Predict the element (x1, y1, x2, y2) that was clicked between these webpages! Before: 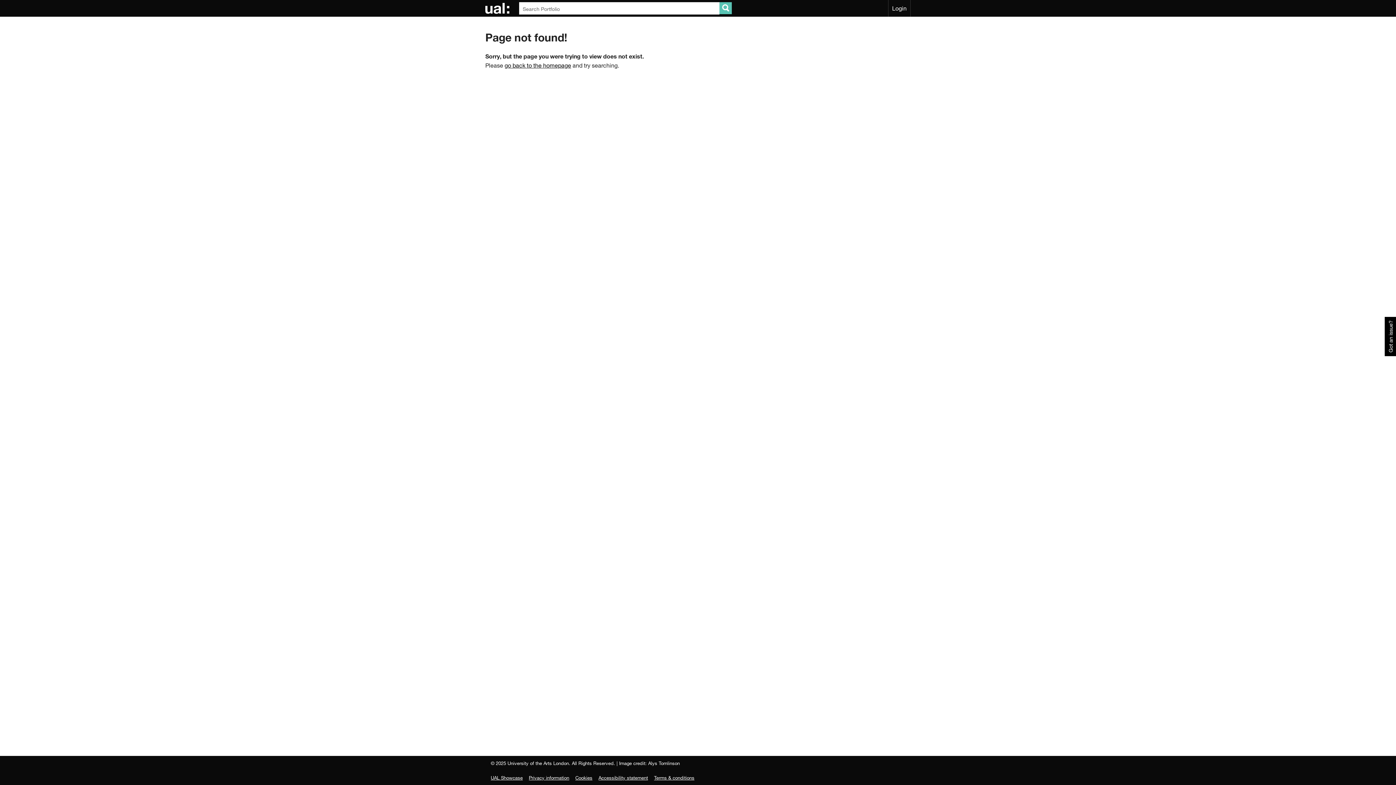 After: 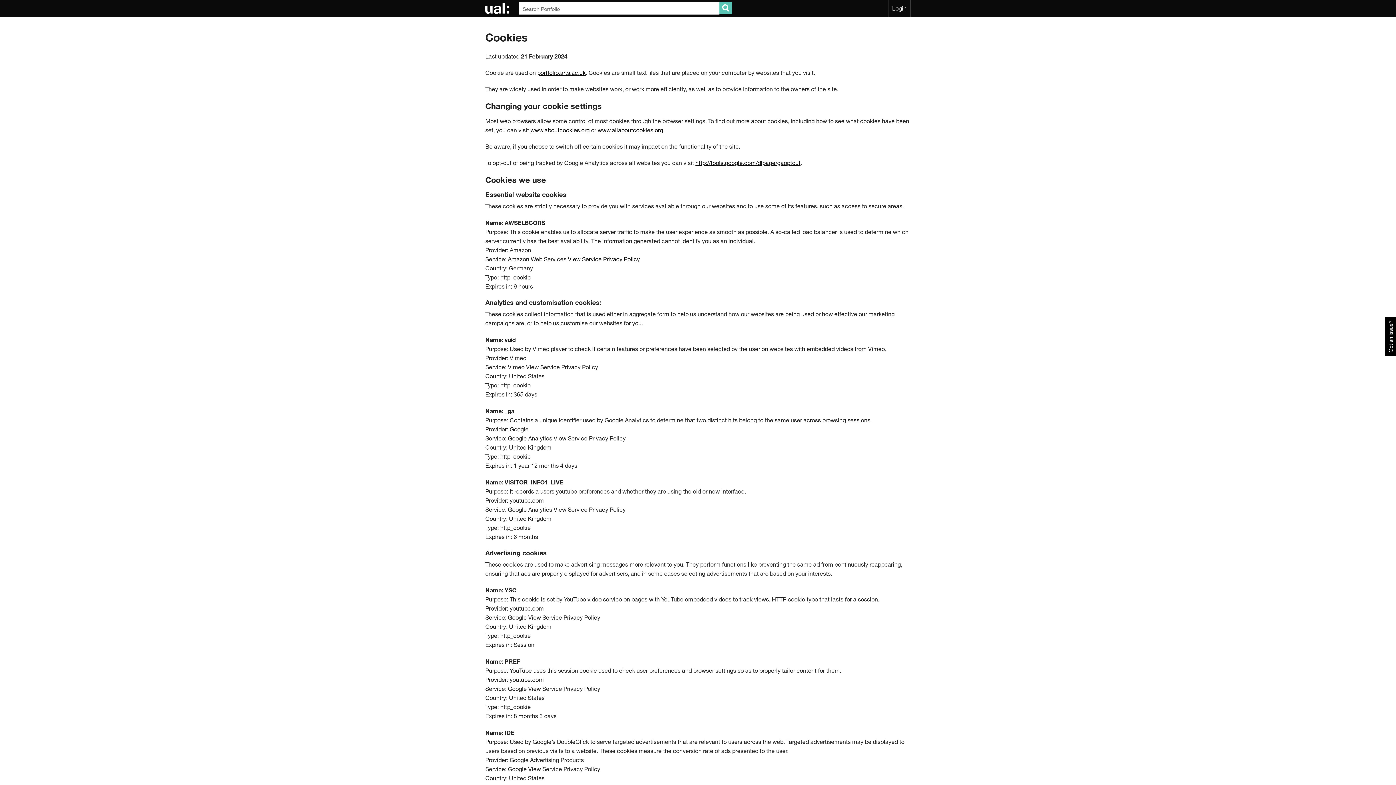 Action: bbox: (575, 775, 592, 781) label: Cookies